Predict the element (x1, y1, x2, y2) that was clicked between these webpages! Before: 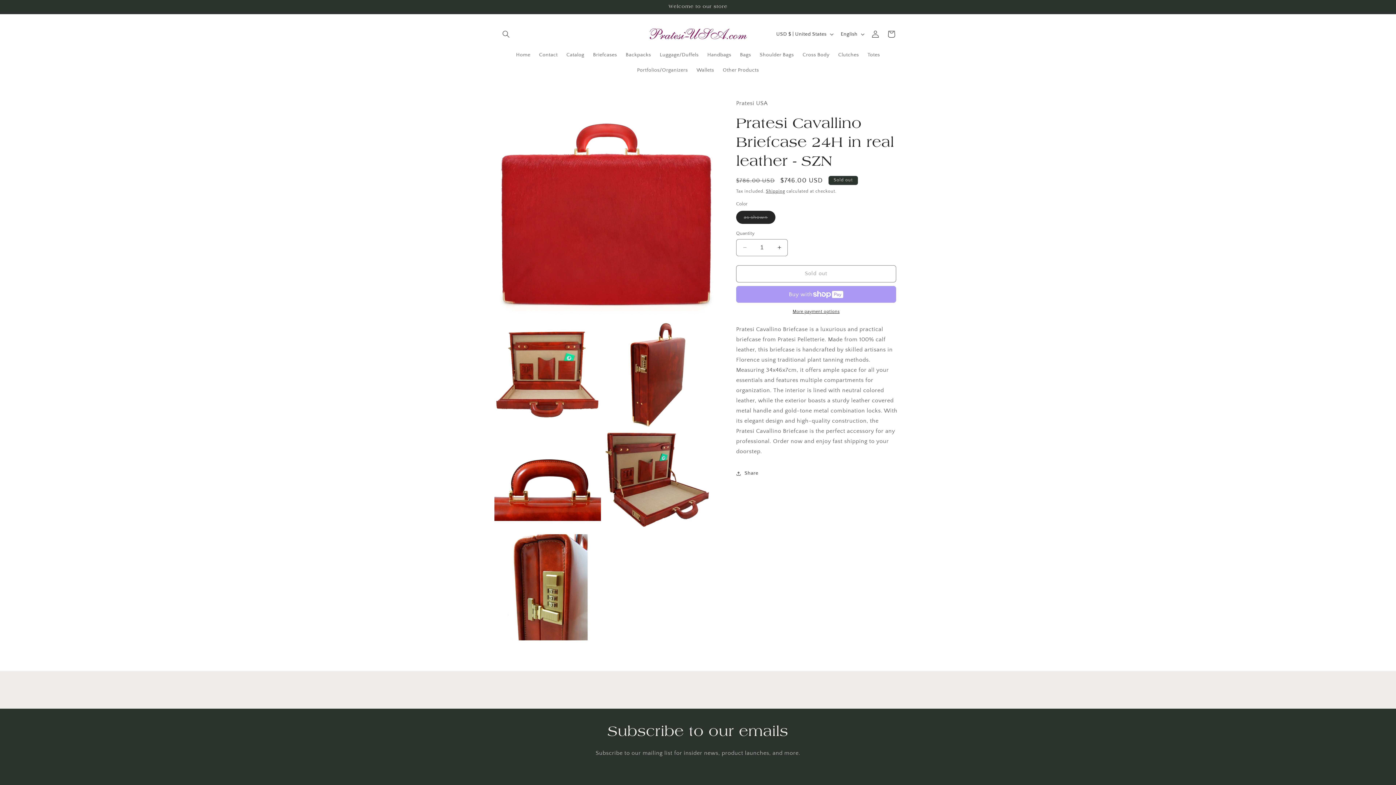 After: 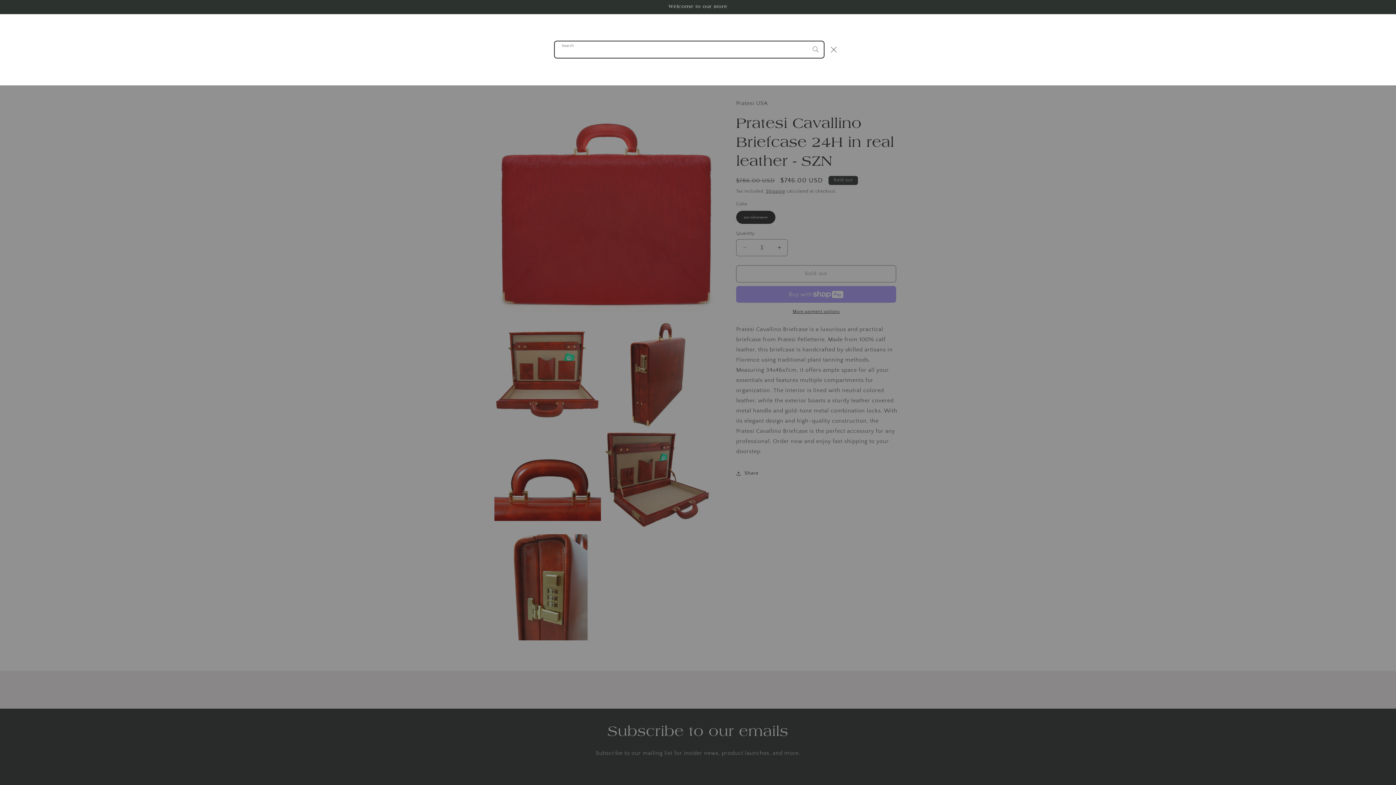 Action: bbox: (498, 26, 514, 42) label: Search